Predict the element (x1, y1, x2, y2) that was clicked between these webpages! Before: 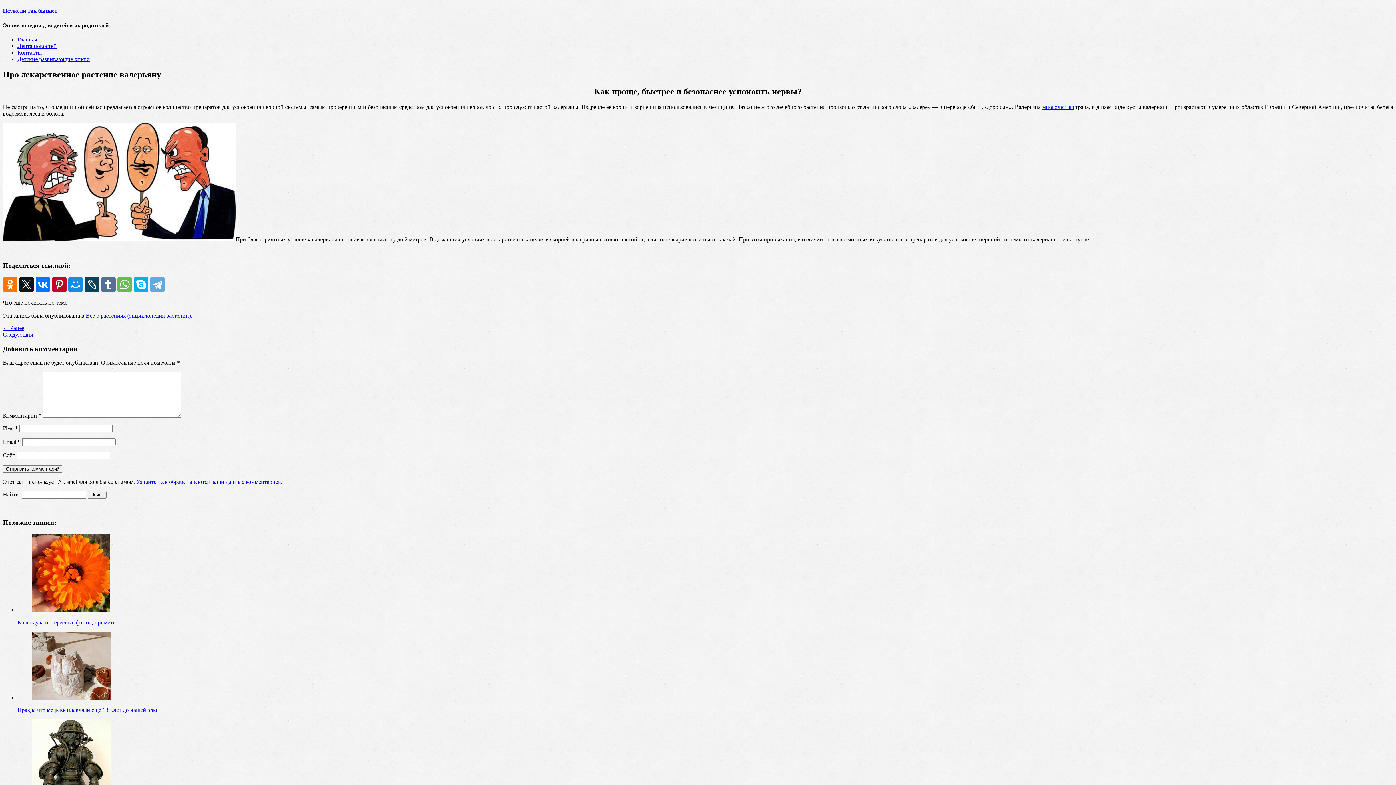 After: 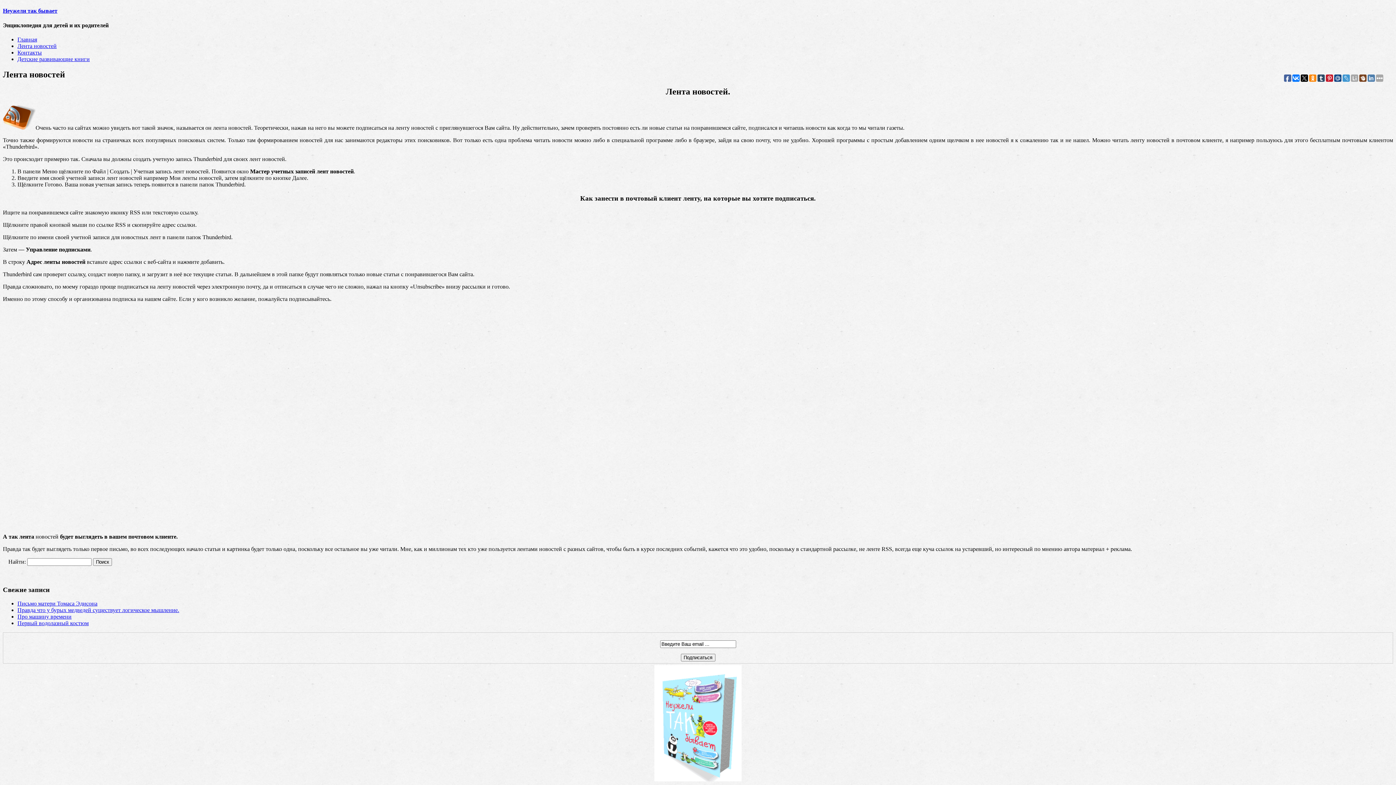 Action: bbox: (17, 42, 56, 49) label: Лента новостей